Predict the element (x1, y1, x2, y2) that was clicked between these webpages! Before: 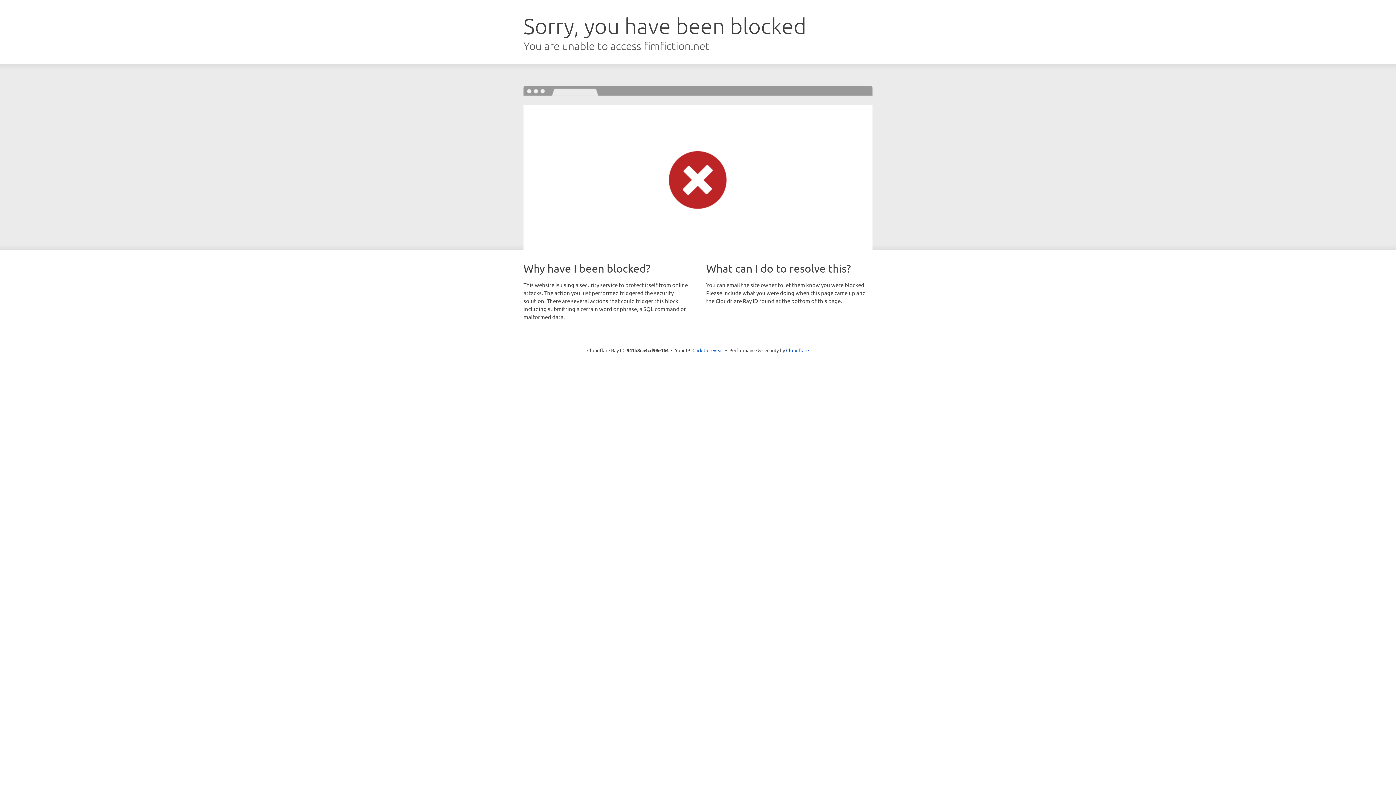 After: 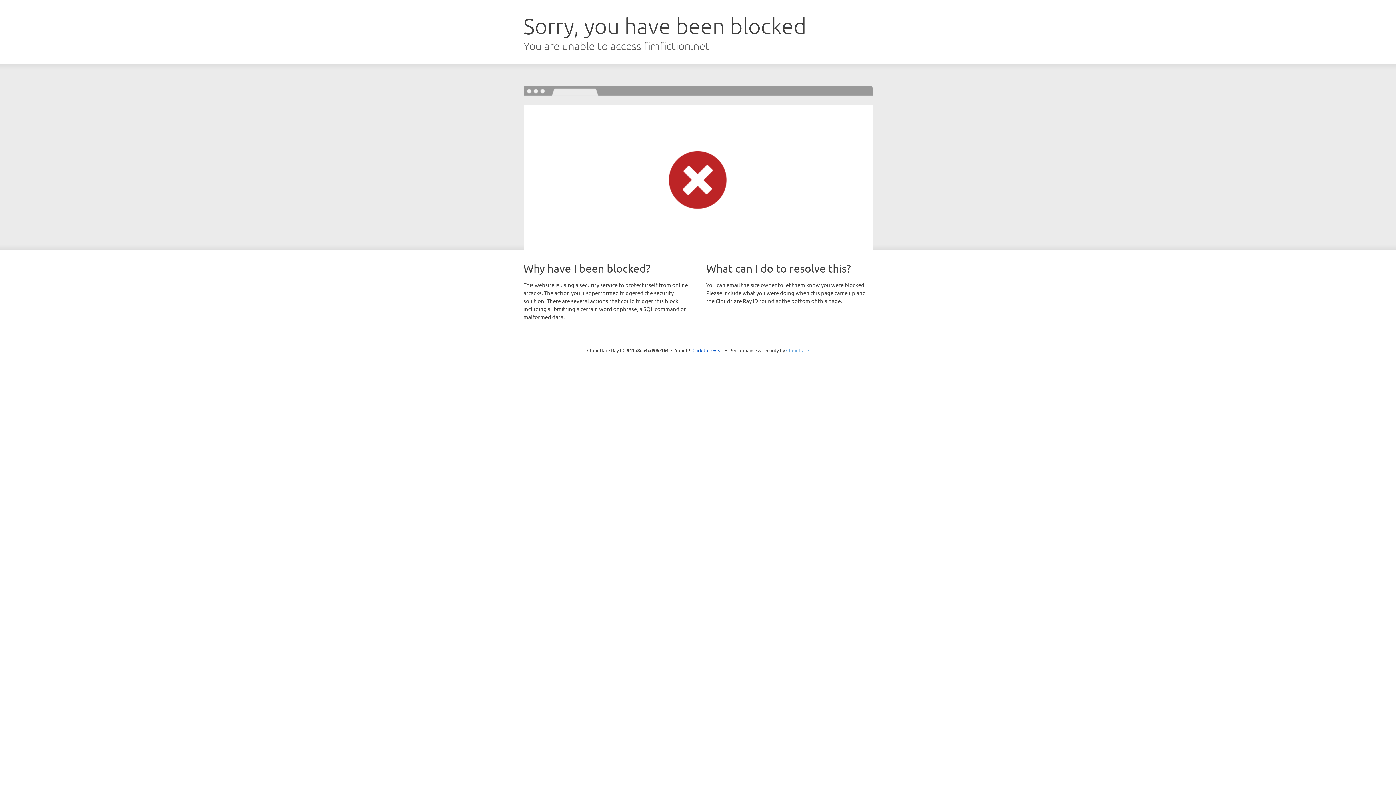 Action: bbox: (786, 347, 809, 353) label: Cloudflare